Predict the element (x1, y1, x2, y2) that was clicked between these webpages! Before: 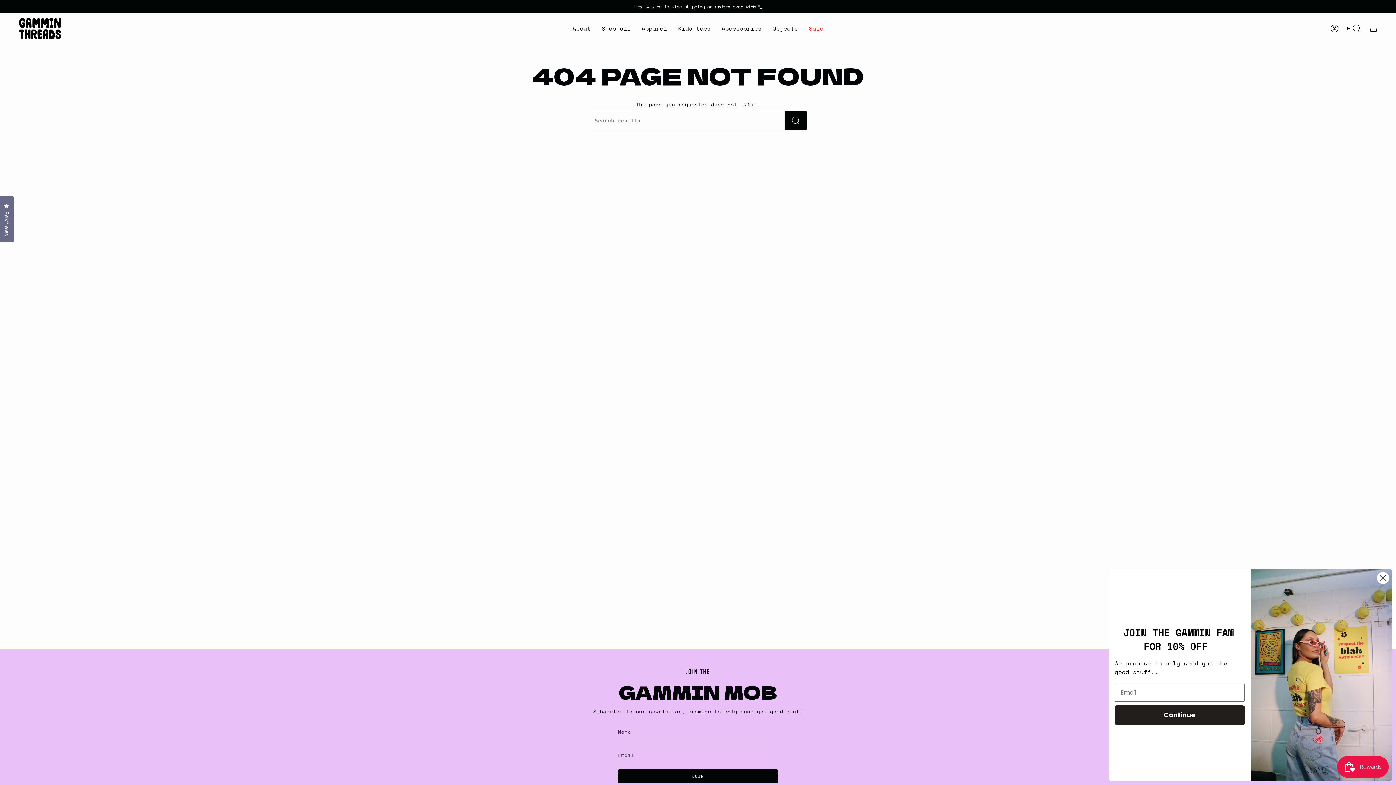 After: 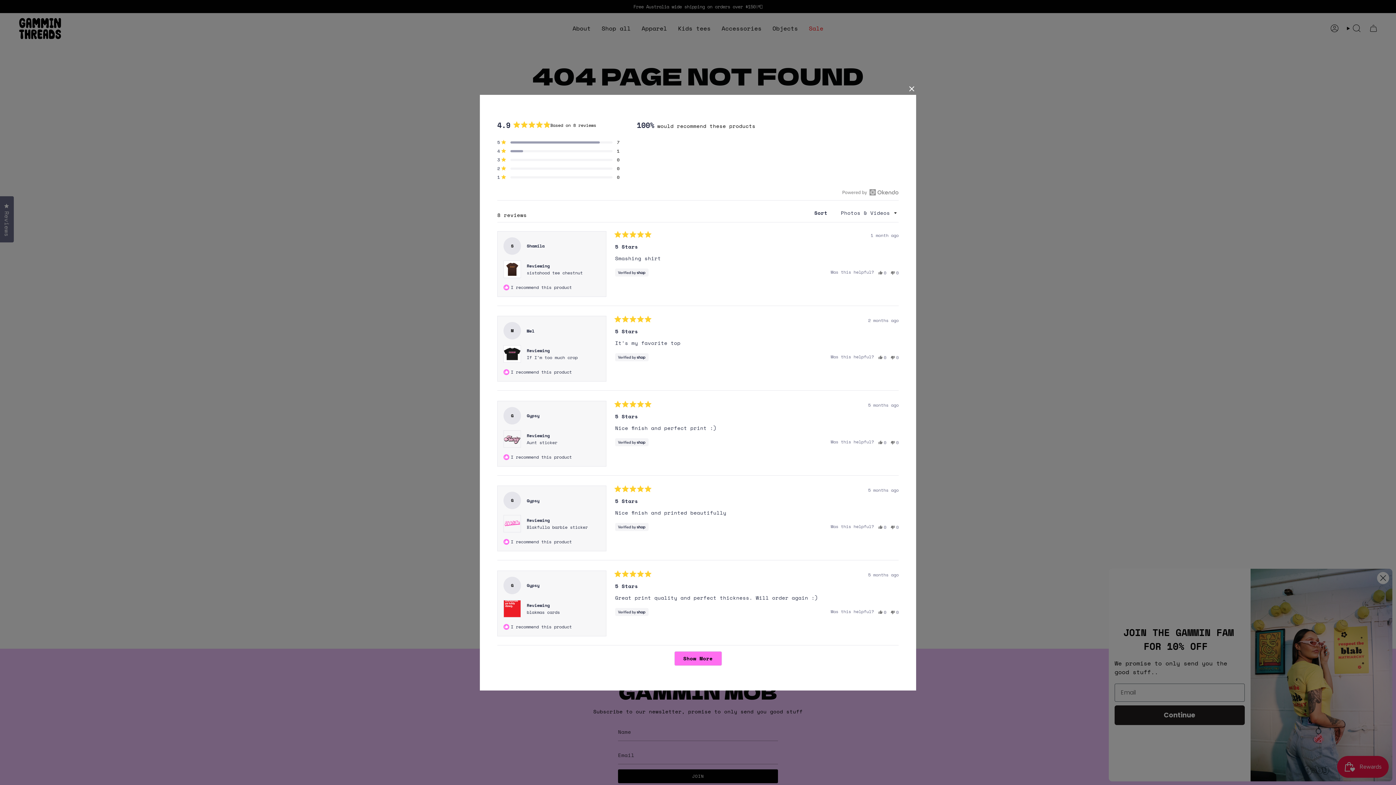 Action: label: Reviews
Click to open the reviews dialog bbox: (0, 196, 13, 242)